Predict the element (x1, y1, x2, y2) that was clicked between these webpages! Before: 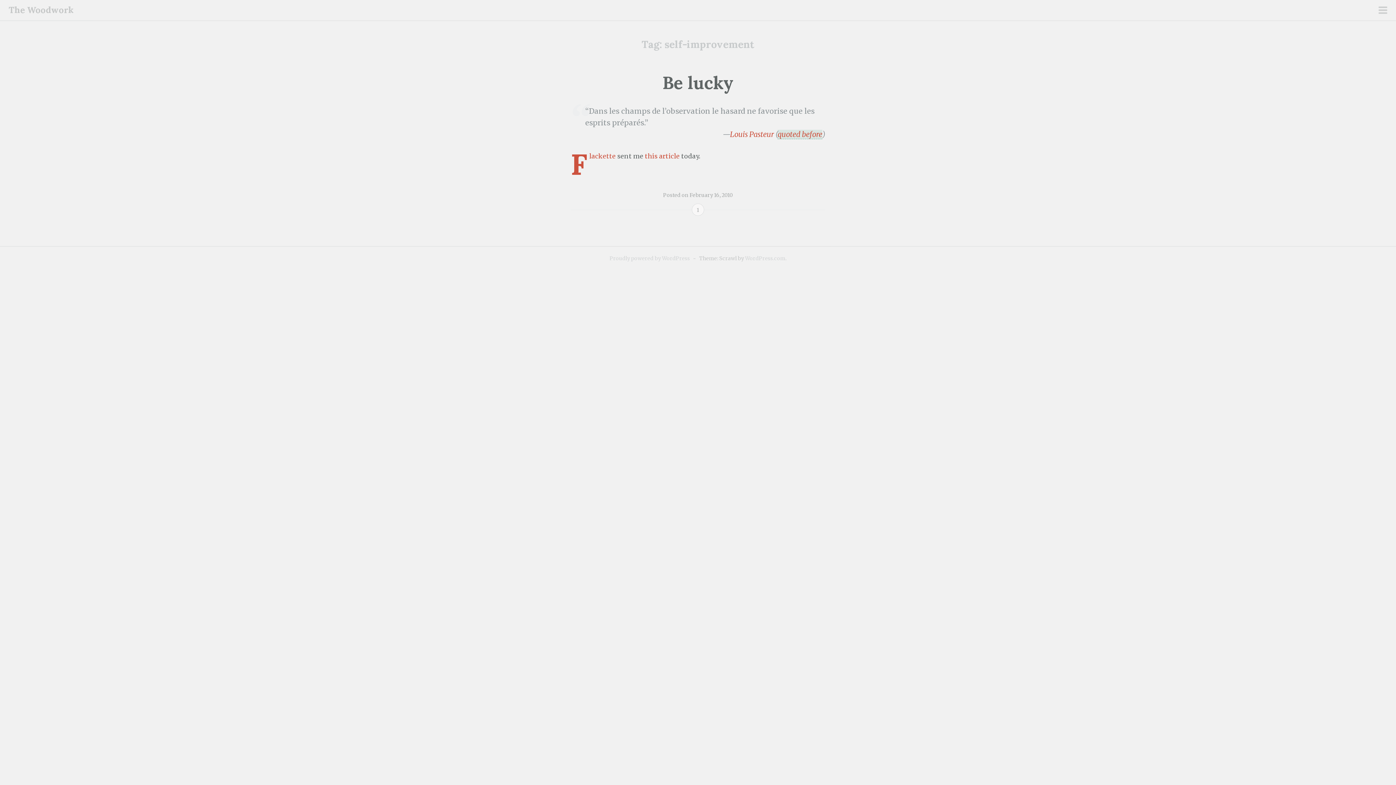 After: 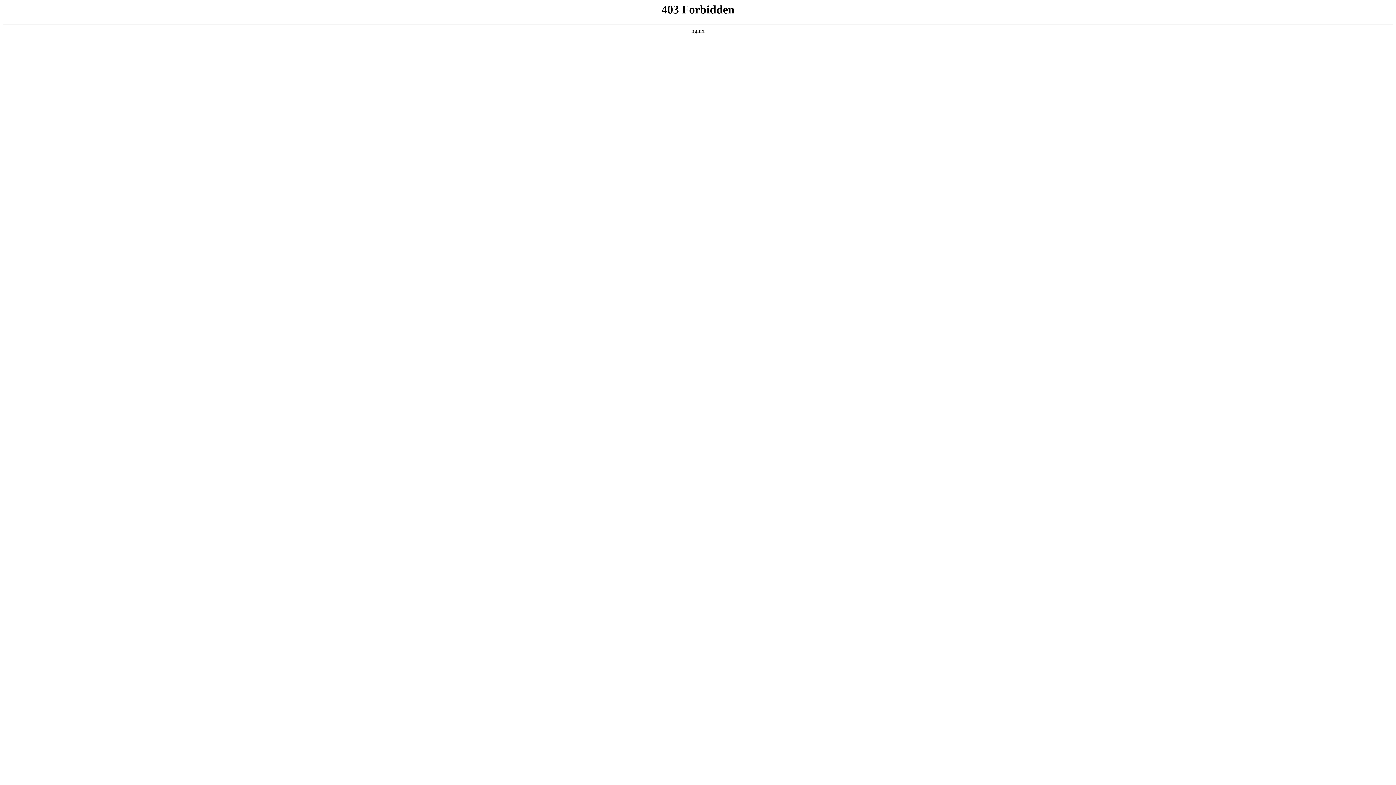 Action: bbox: (609, 255, 690, 261) label: Proudly powered by WordPress